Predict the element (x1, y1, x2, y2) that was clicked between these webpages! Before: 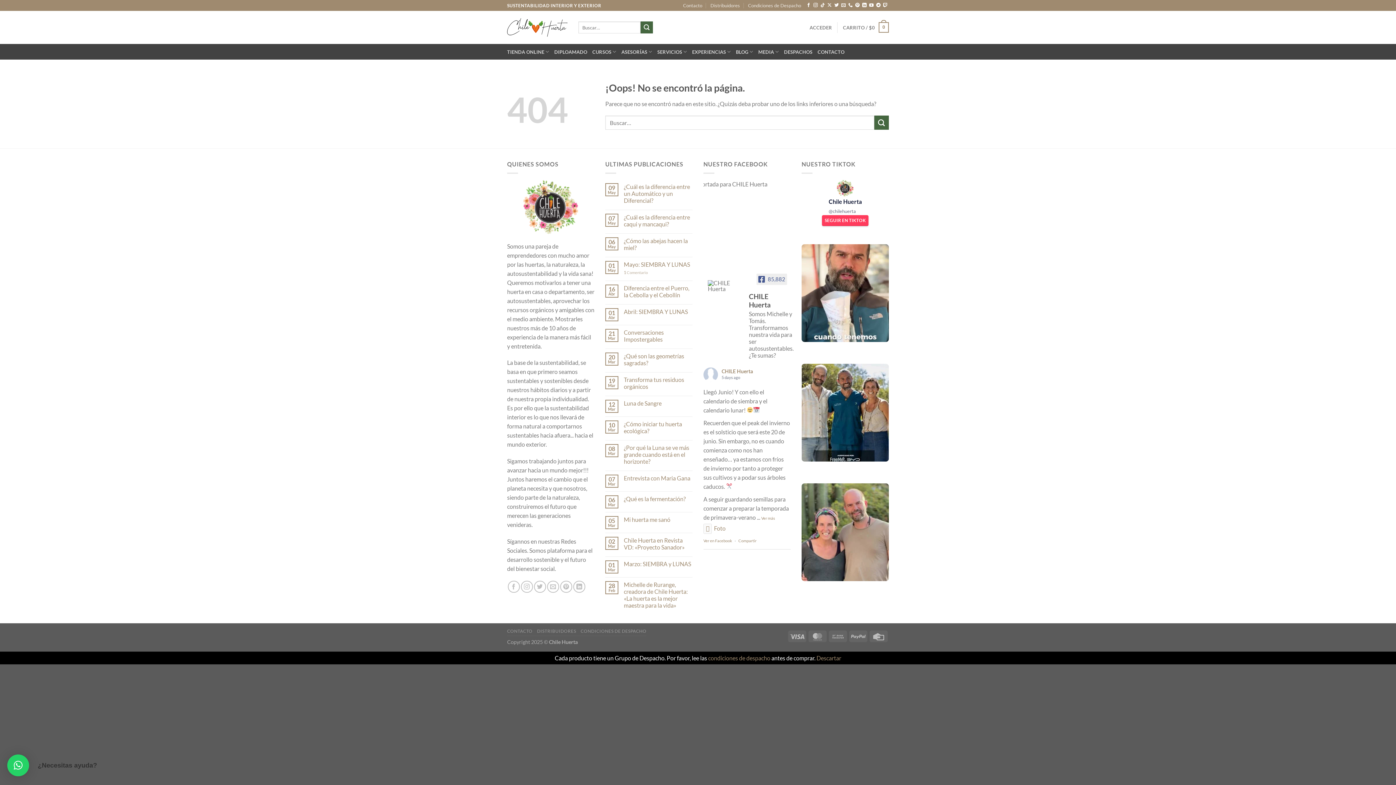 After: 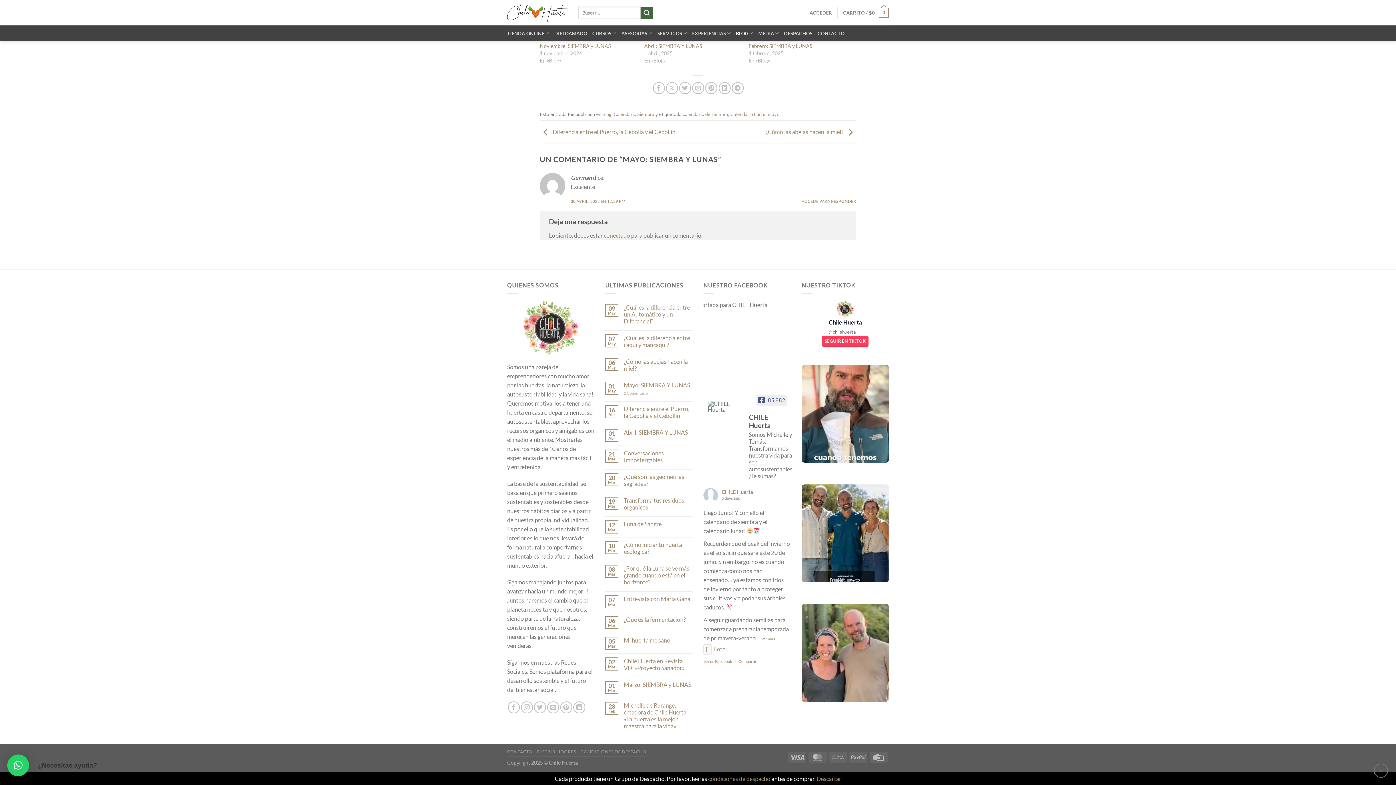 Action: bbox: (624, 270, 692, 274) label: 1 Comentario